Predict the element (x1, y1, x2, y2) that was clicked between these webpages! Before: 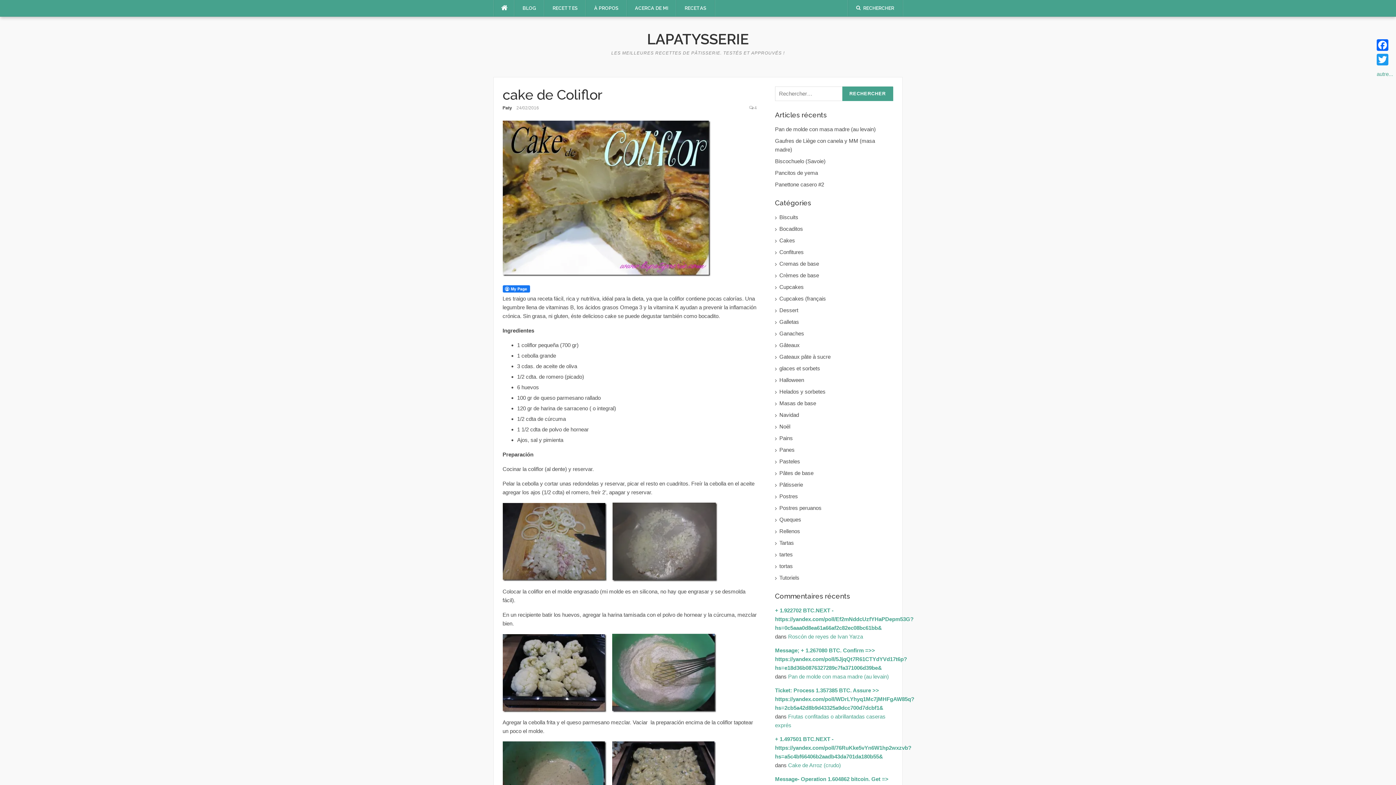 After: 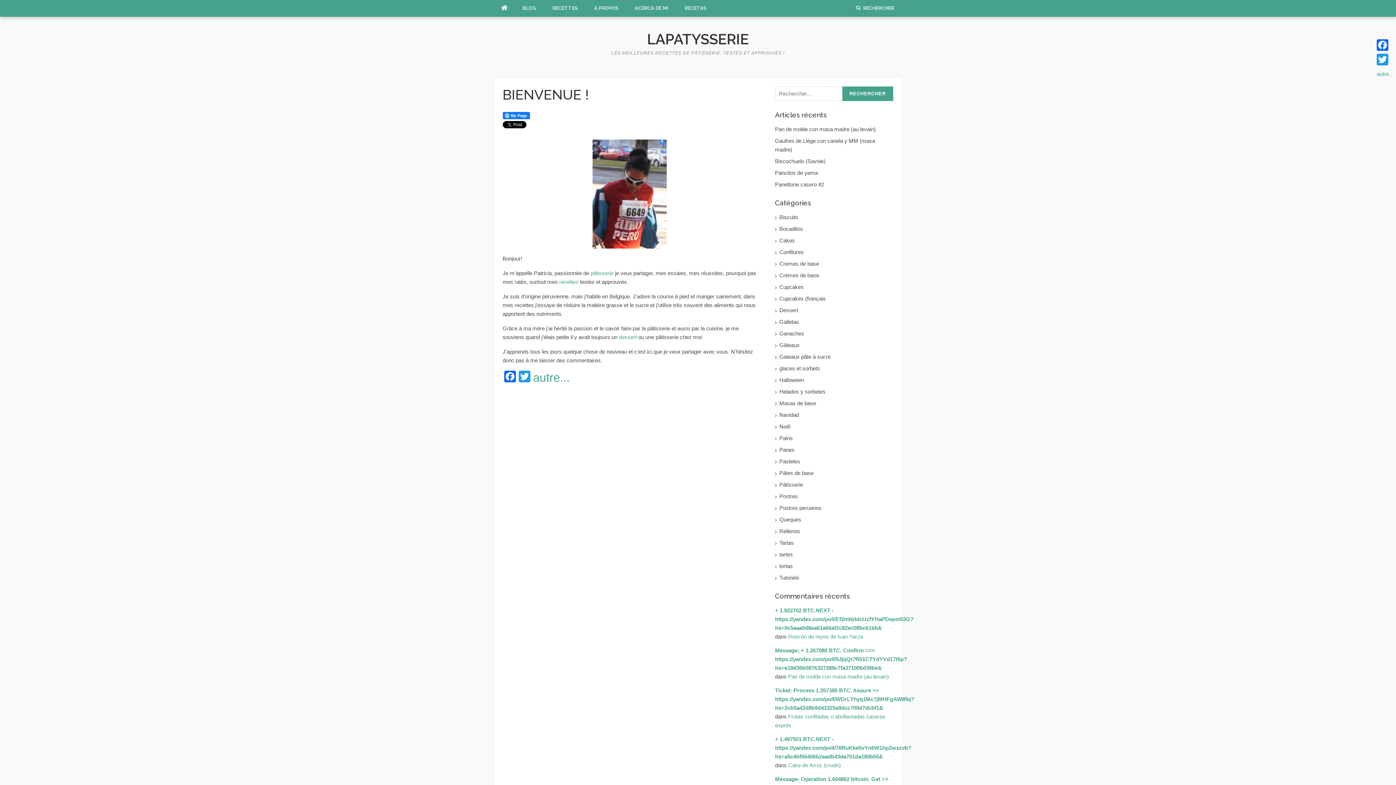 Action: label: À PROPOS bbox: (586, 0, 626, 16)